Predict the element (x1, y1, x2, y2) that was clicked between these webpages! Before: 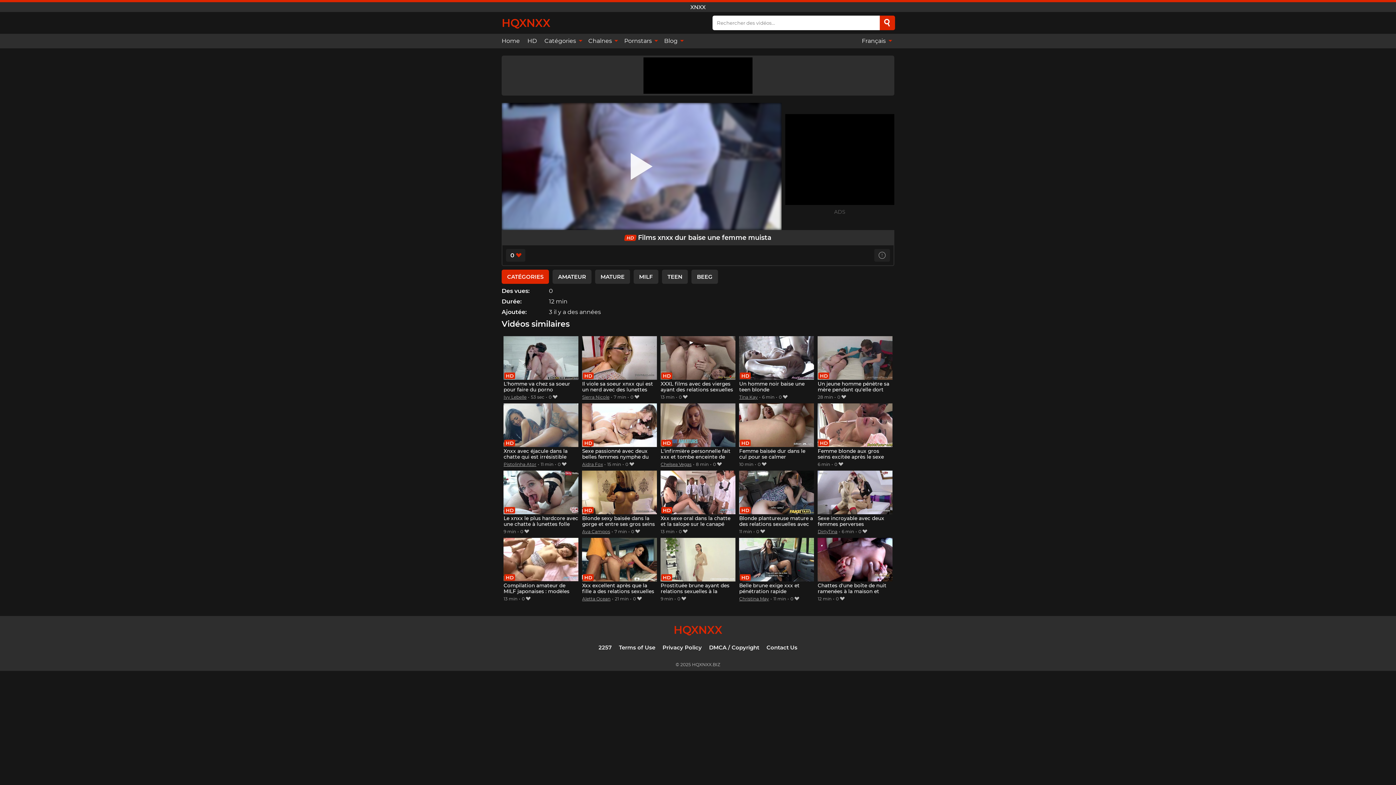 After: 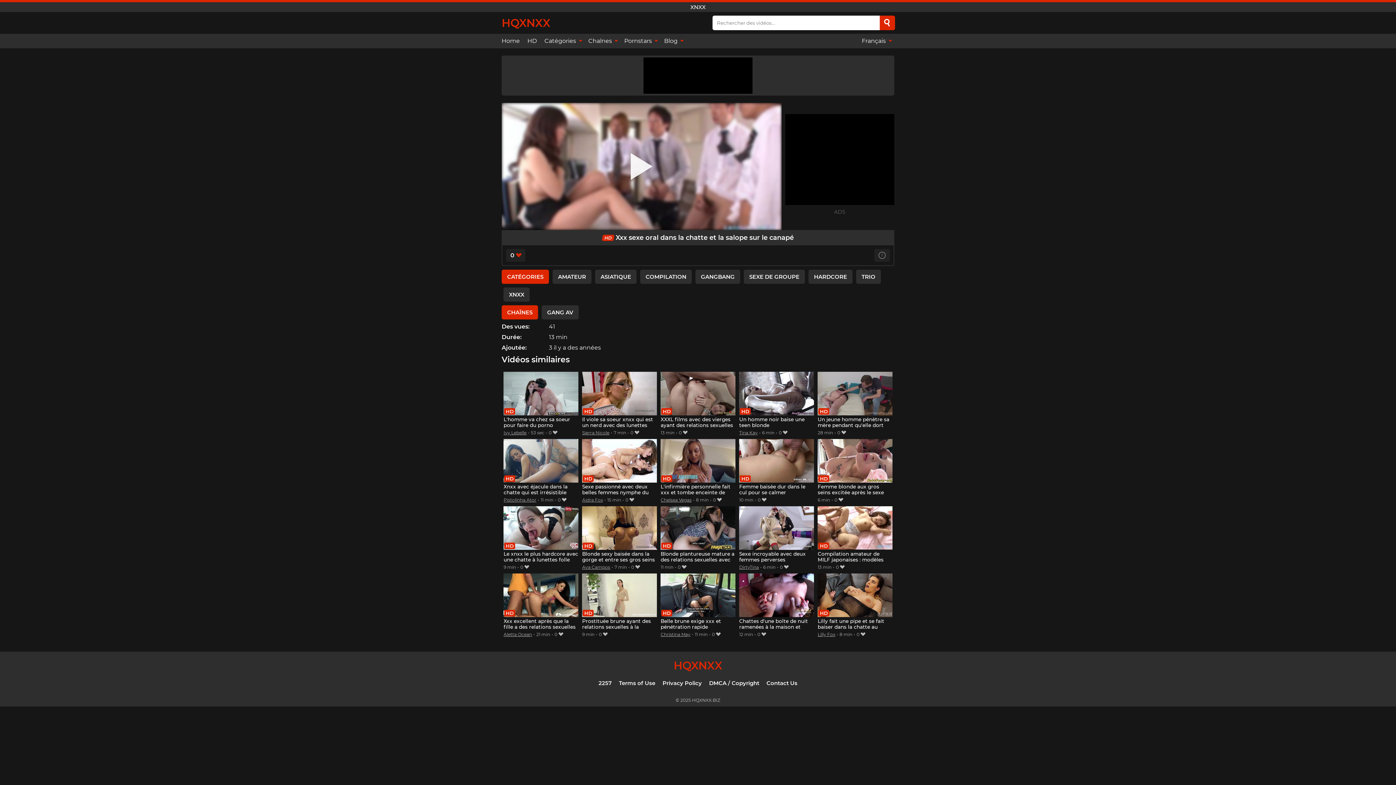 Action: label: Xxx sexe oral dans la chatte et la salope sur le canapé bbox: (660, 470, 735, 527)